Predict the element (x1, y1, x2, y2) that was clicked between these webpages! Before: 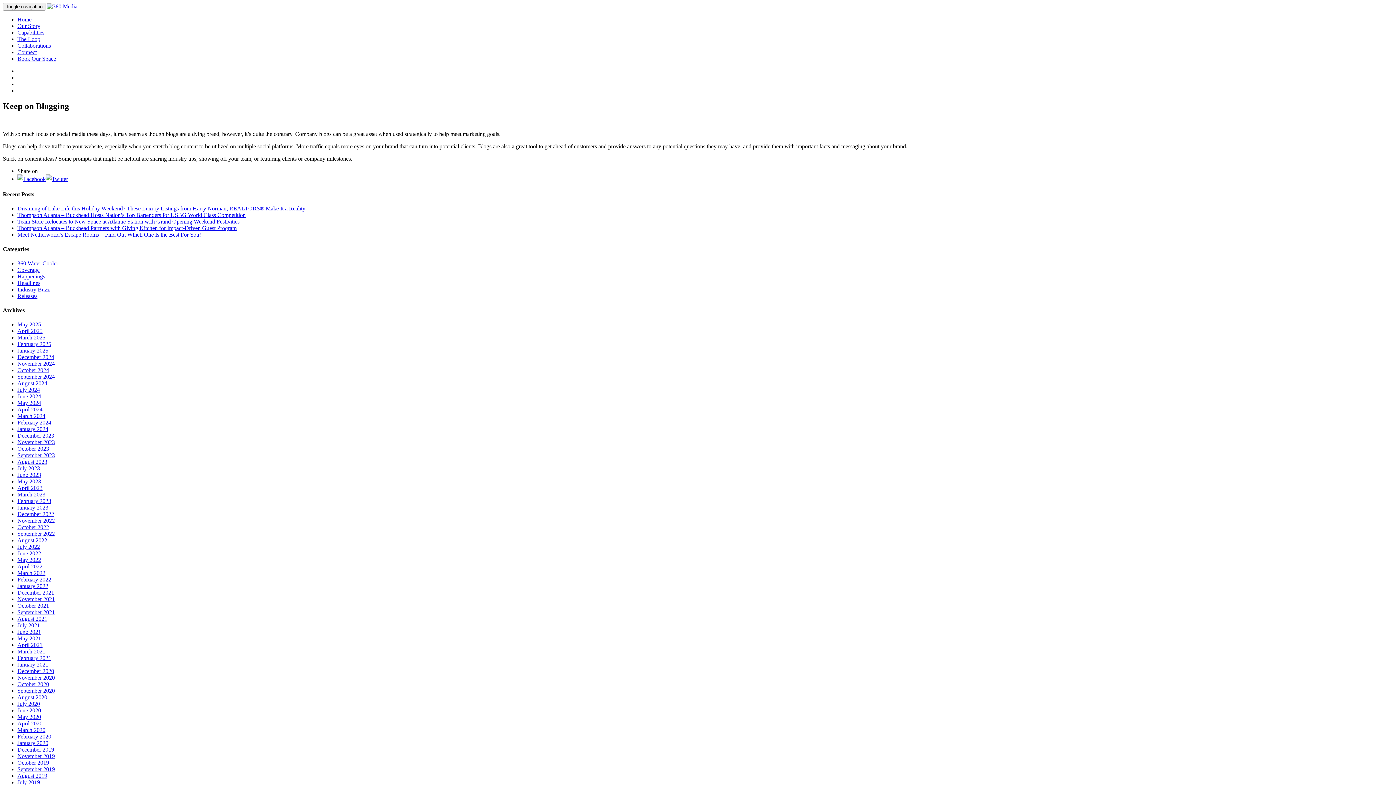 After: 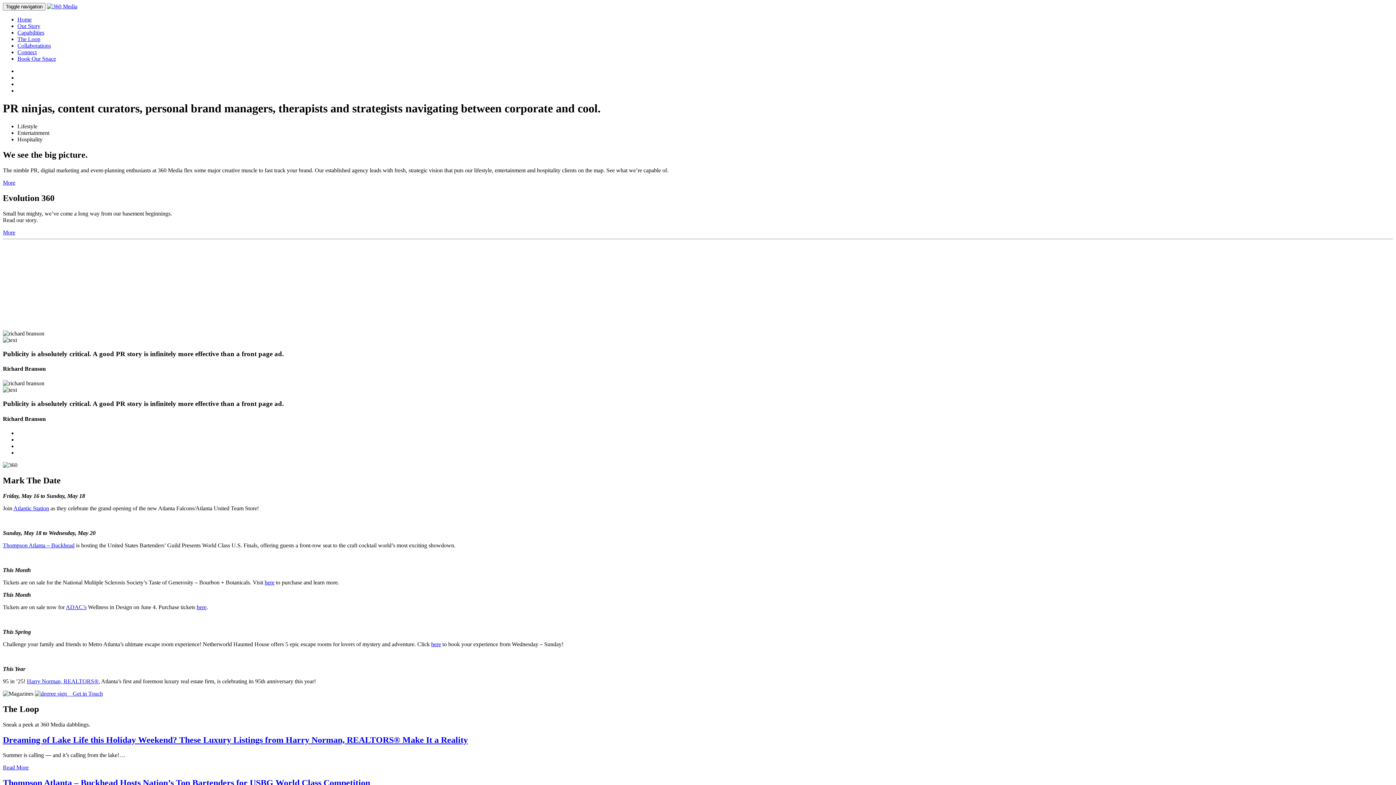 Action: bbox: (46, 3, 77, 9)